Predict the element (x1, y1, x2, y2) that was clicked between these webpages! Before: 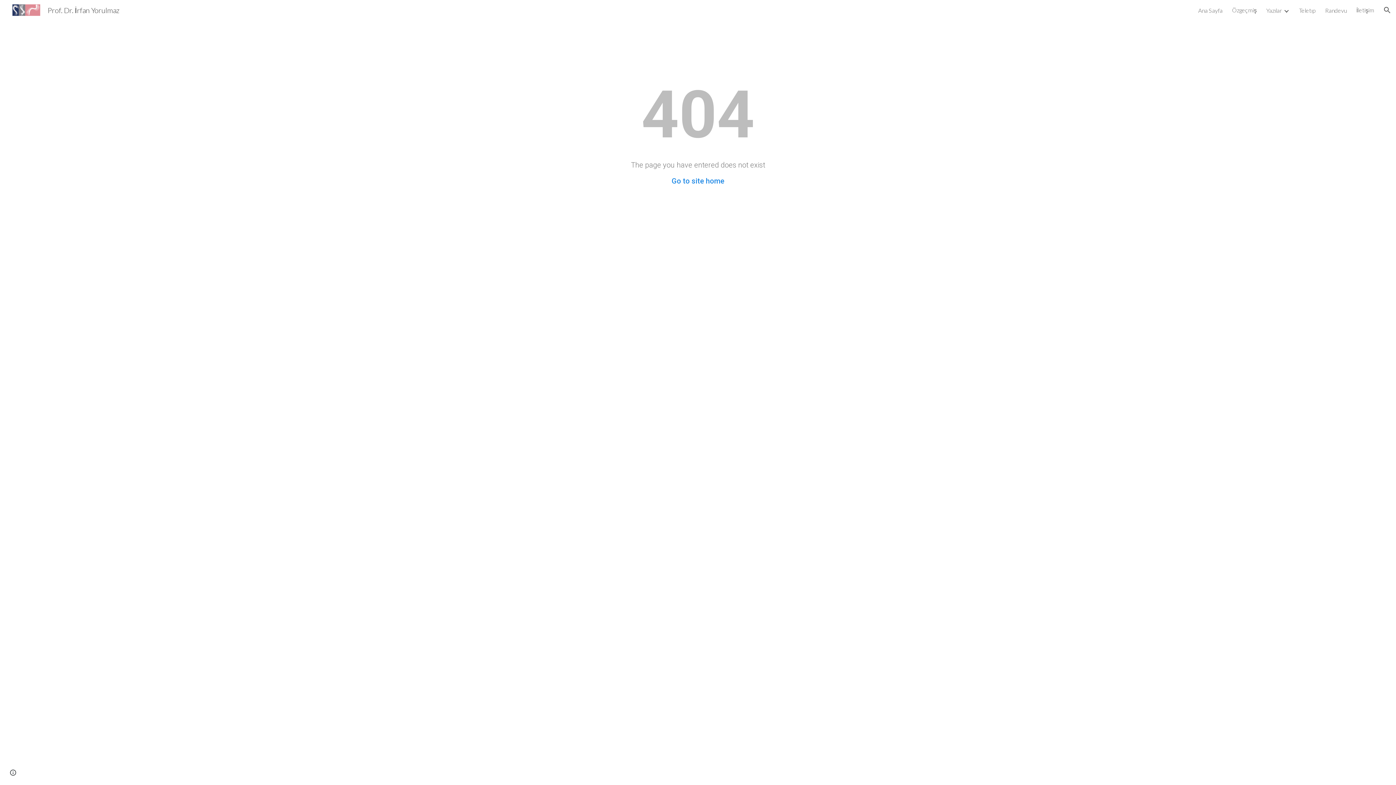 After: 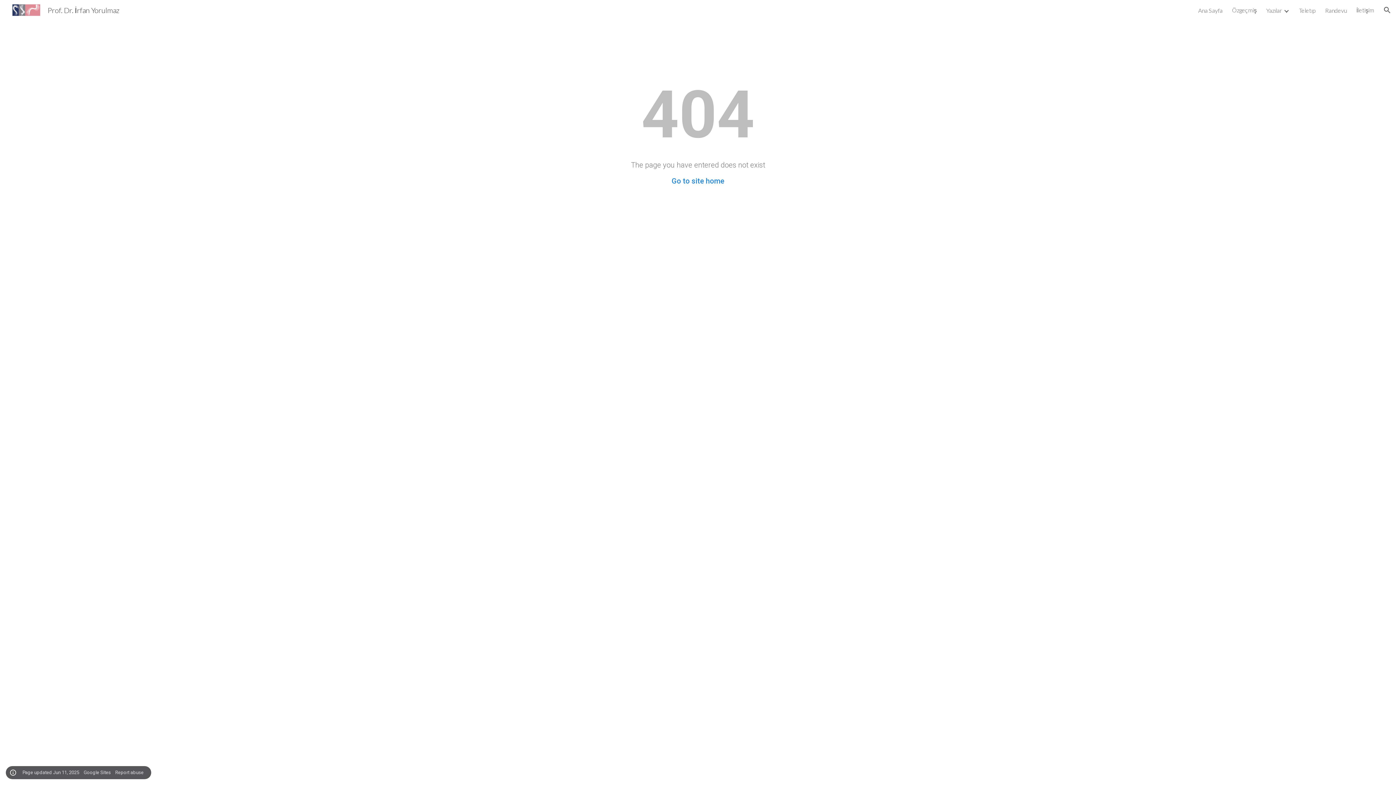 Action: bbox: (8, 768, 18, 778) label: Site actions